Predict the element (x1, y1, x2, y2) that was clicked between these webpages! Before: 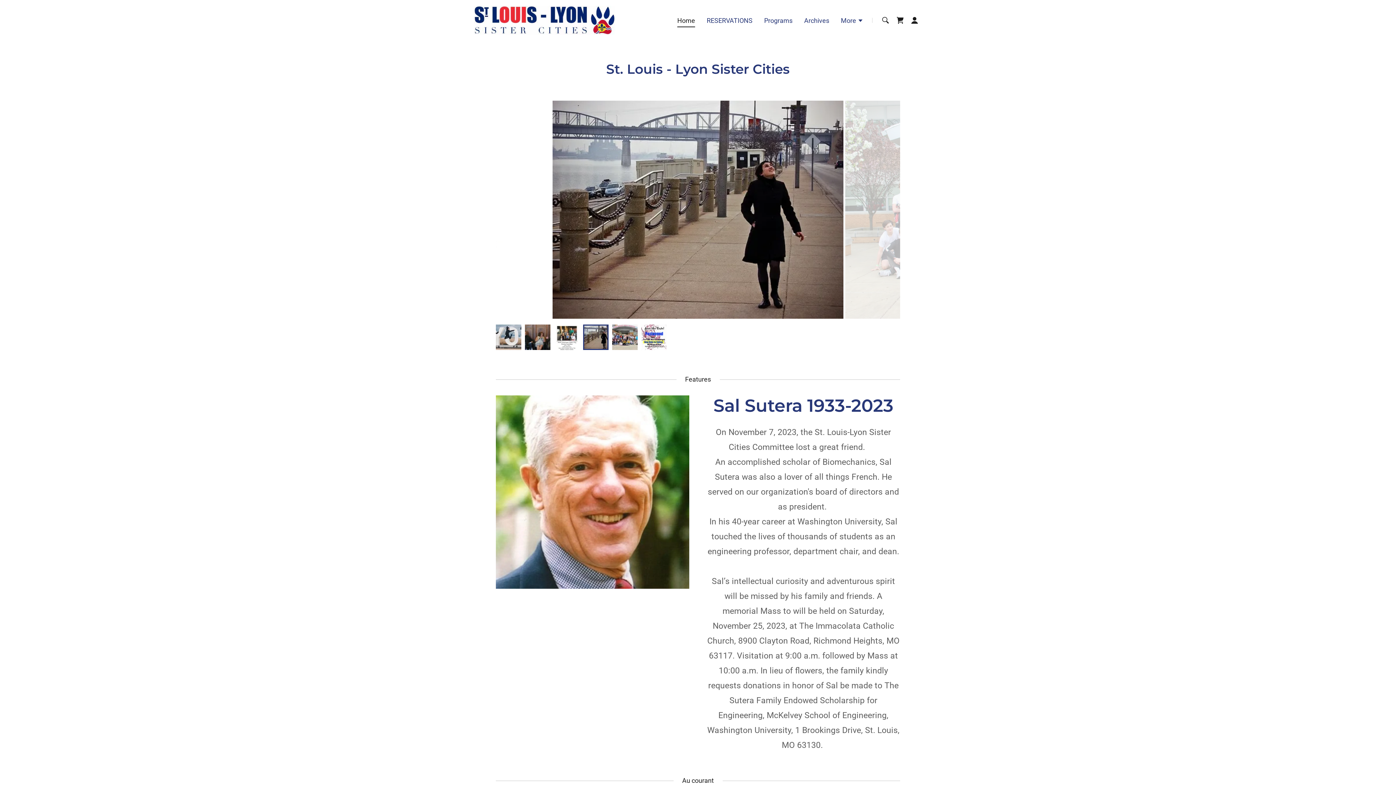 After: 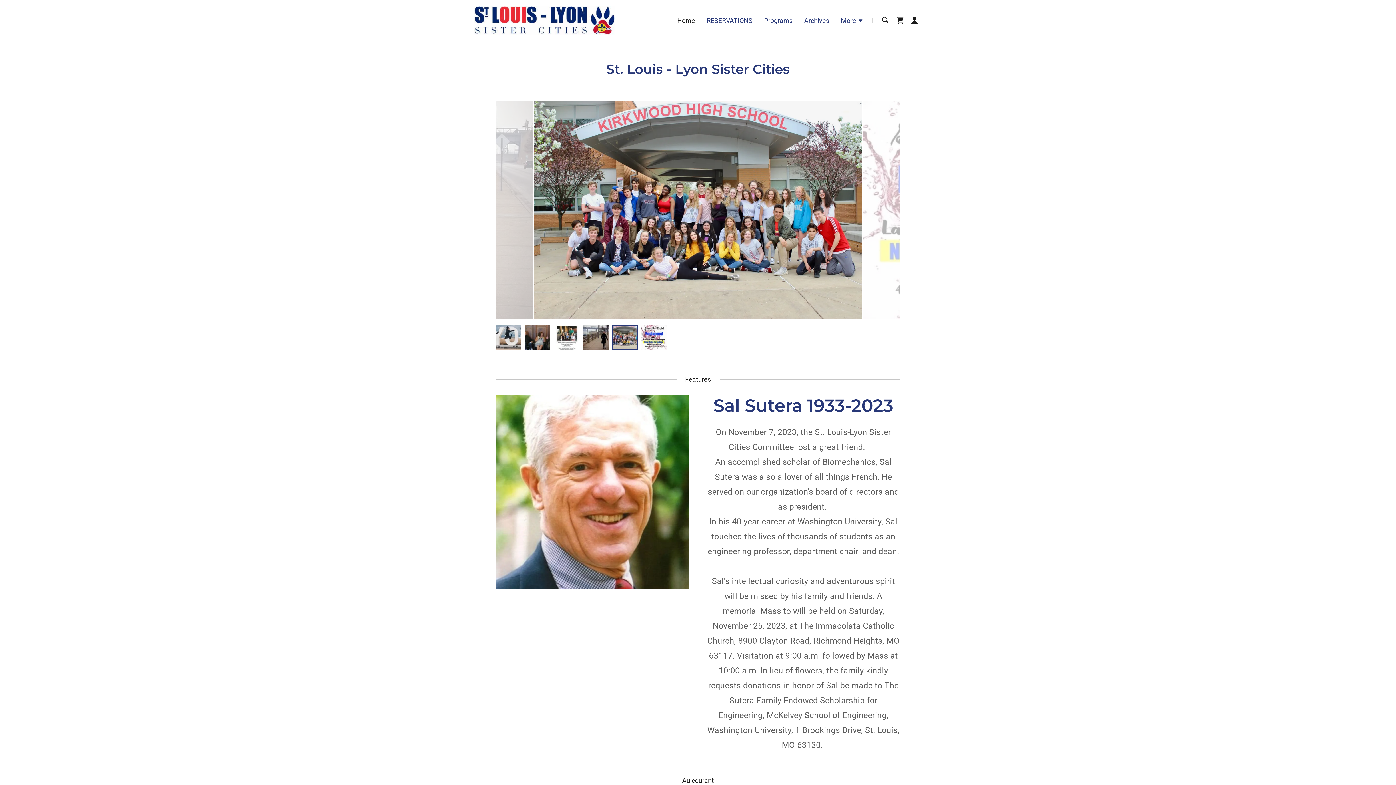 Action: label: Home bbox: (677, 16, 695, 27)